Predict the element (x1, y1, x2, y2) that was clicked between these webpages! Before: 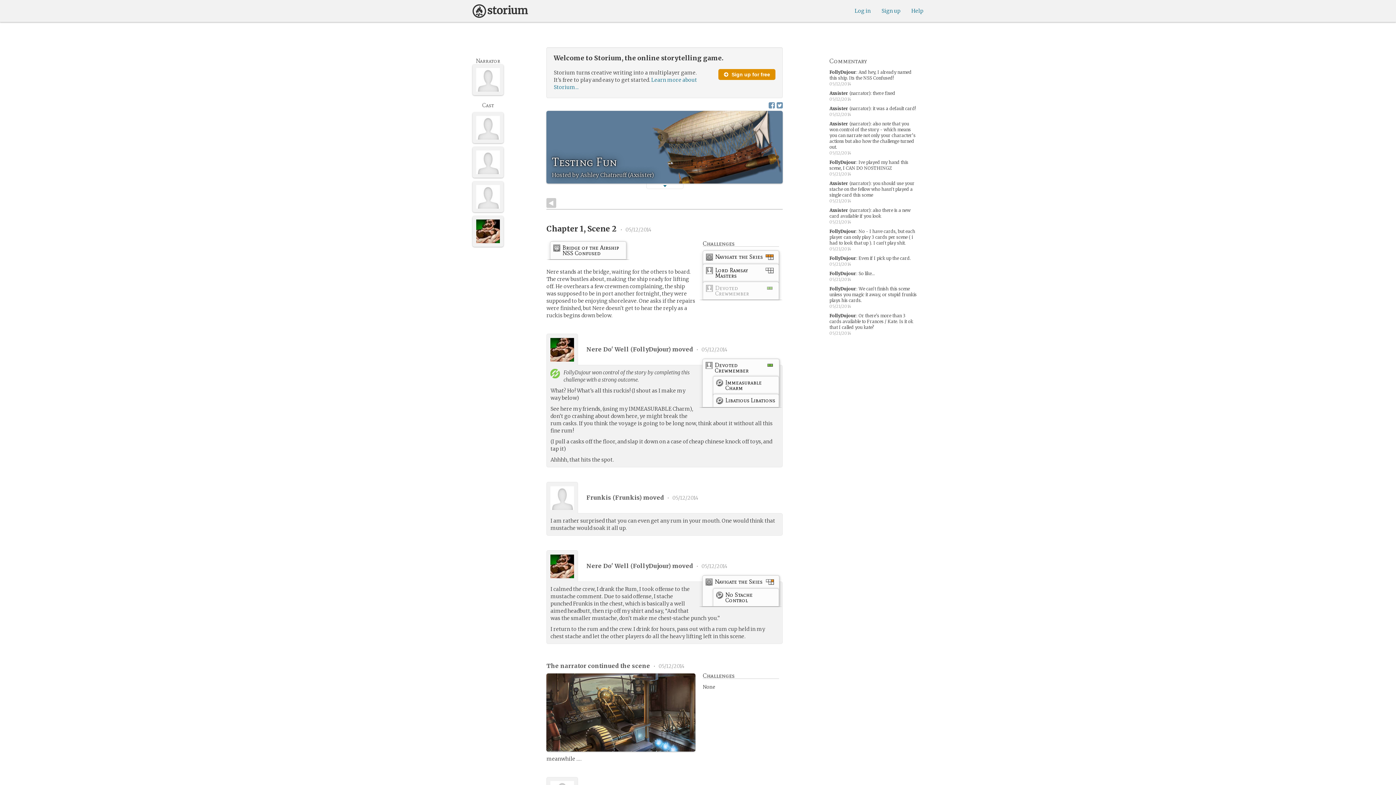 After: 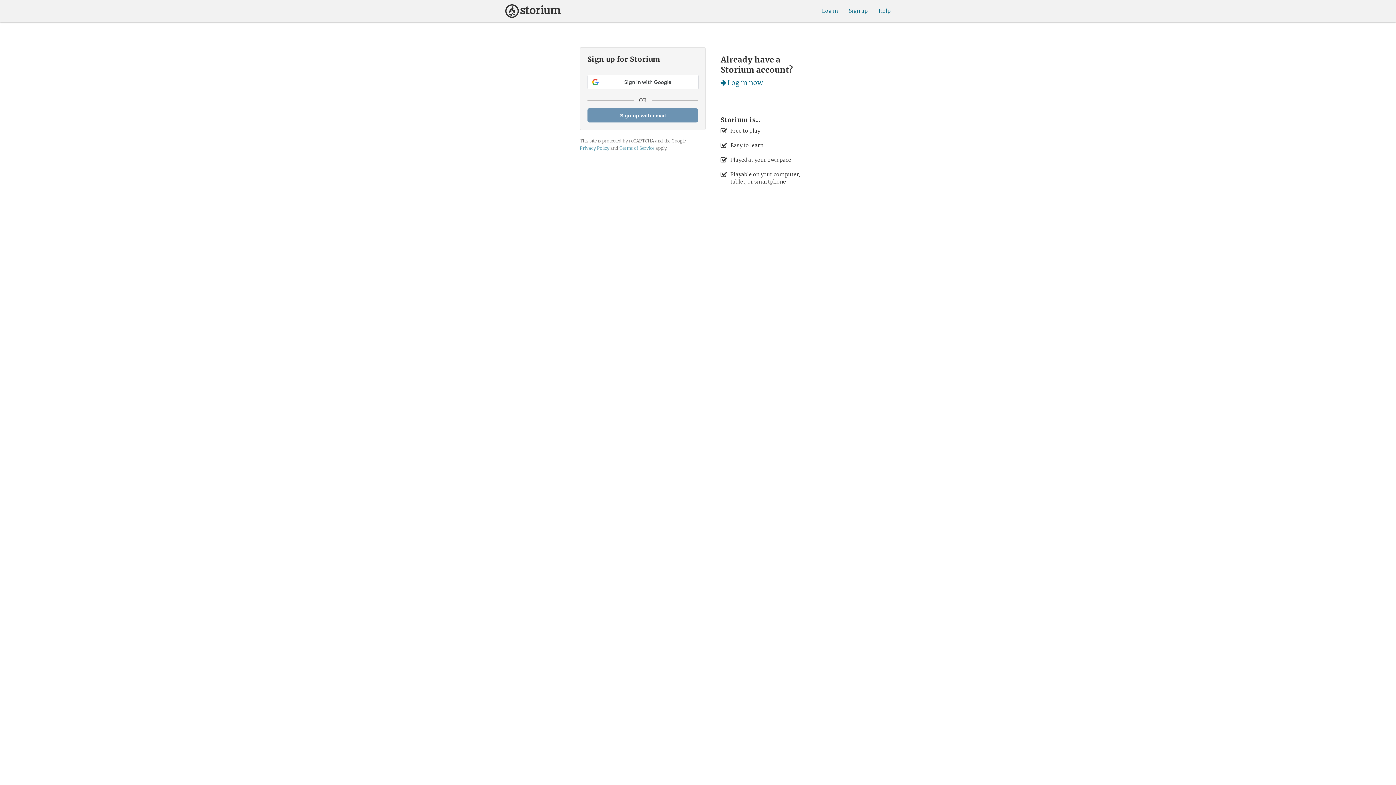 Action: label: Sign up bbox: (881, 7, 900, 14)